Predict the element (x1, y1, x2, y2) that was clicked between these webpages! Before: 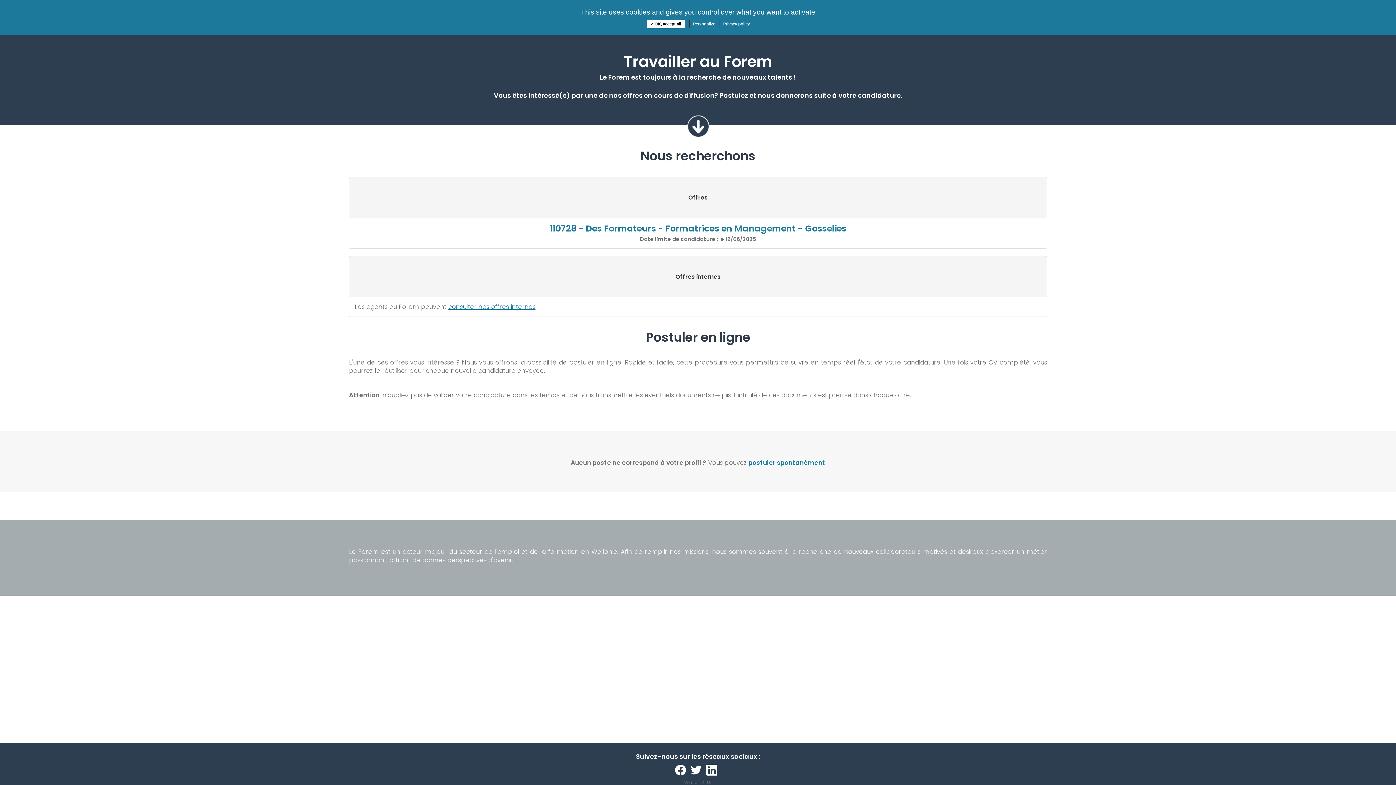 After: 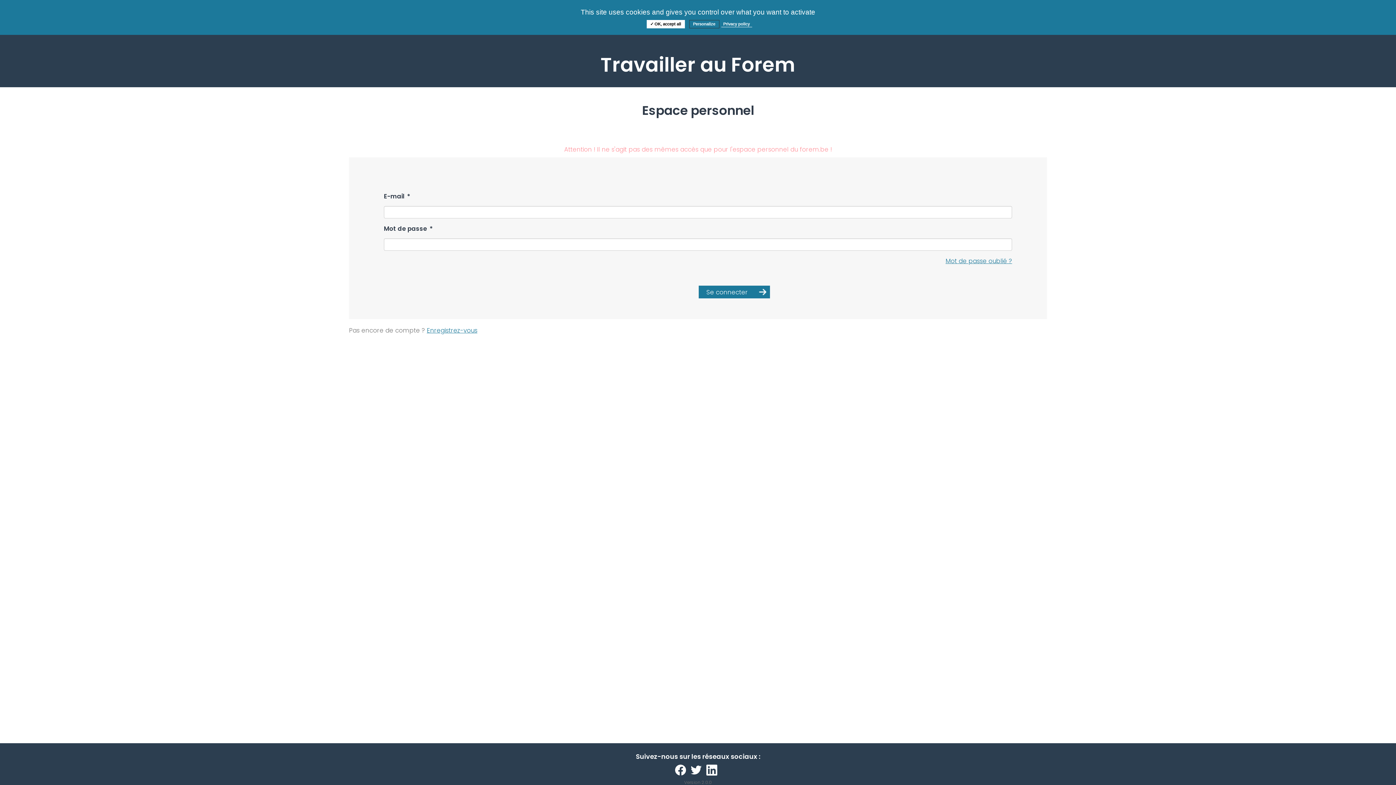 Action: bbox: (748, 458, 825, 467) label: postuler spontanément